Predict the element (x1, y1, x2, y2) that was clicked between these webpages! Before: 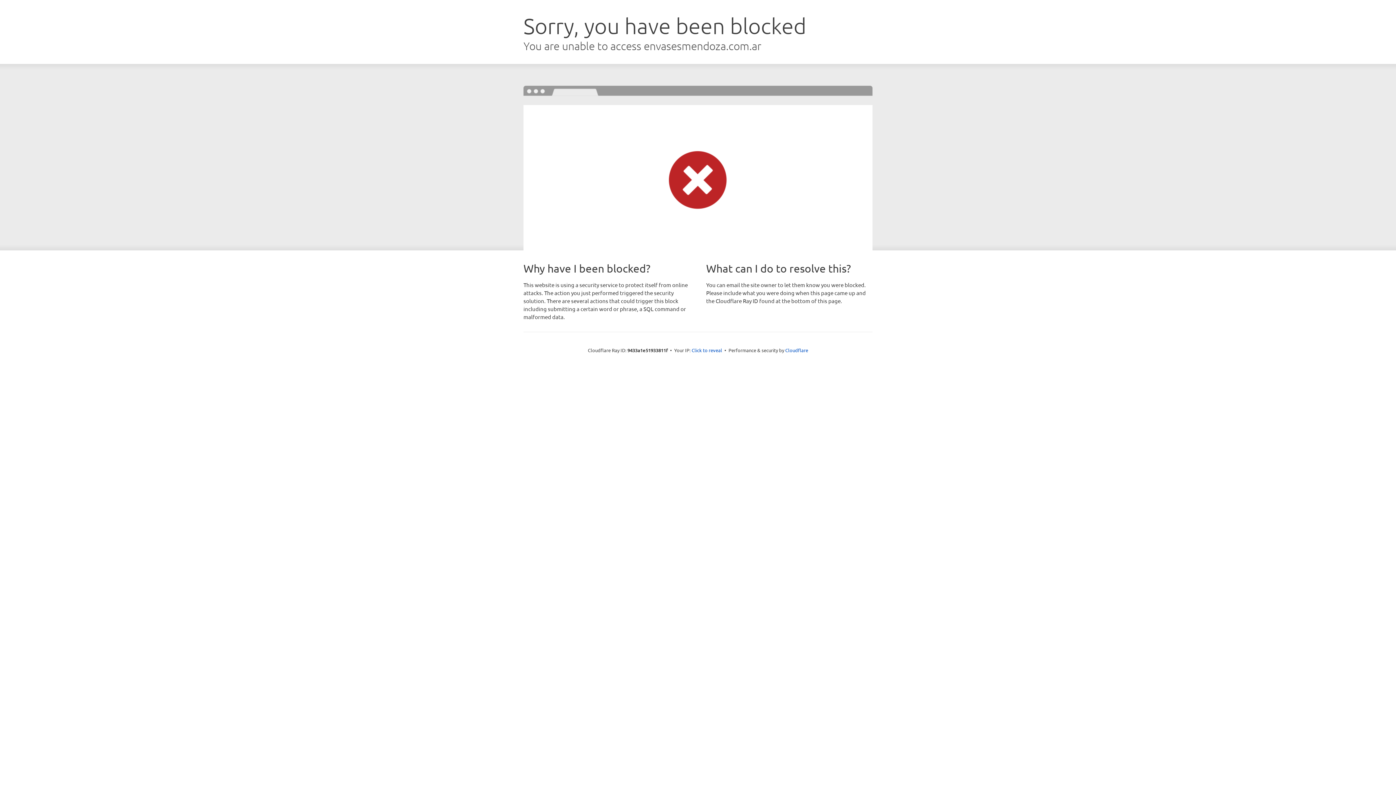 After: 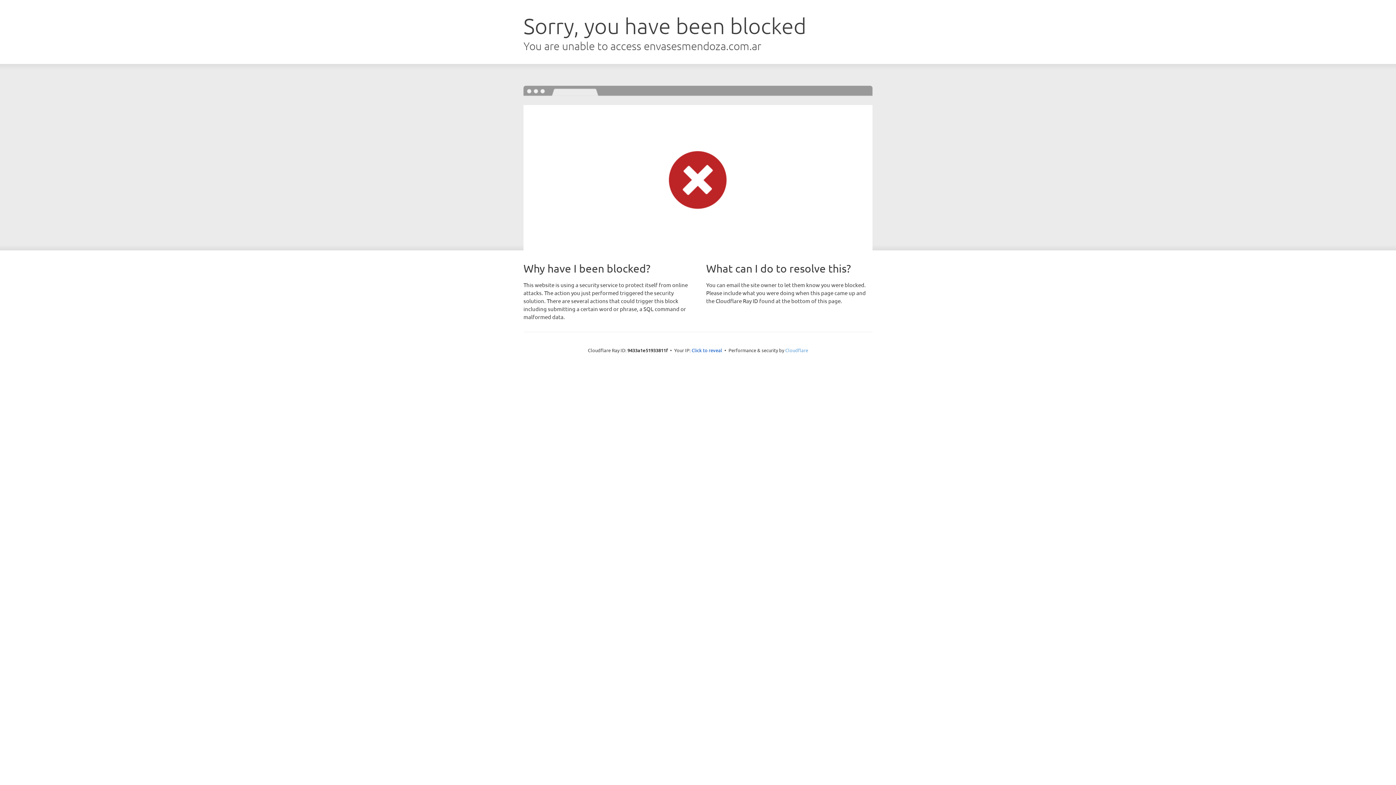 Action: bbox: (785, 347, 808, 353) label: Cloudflare